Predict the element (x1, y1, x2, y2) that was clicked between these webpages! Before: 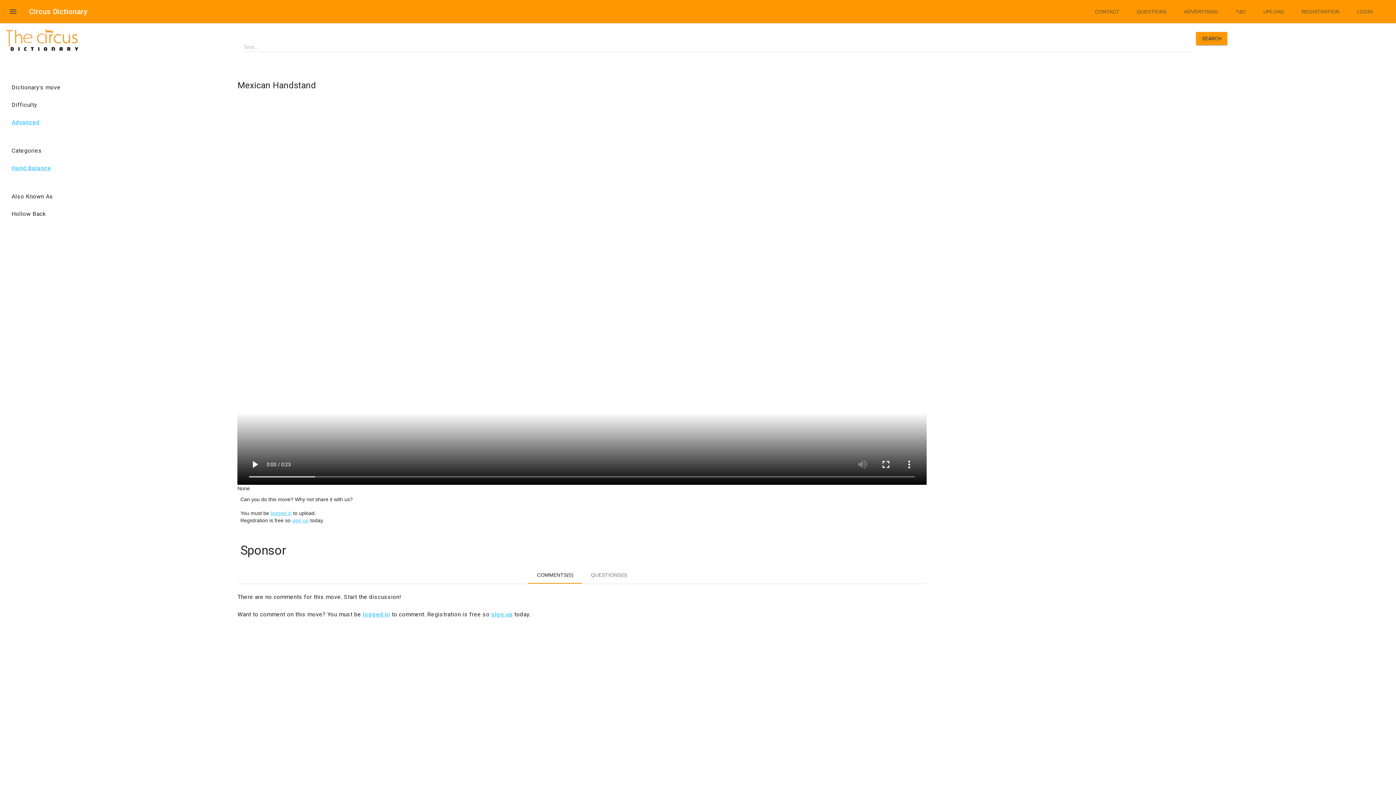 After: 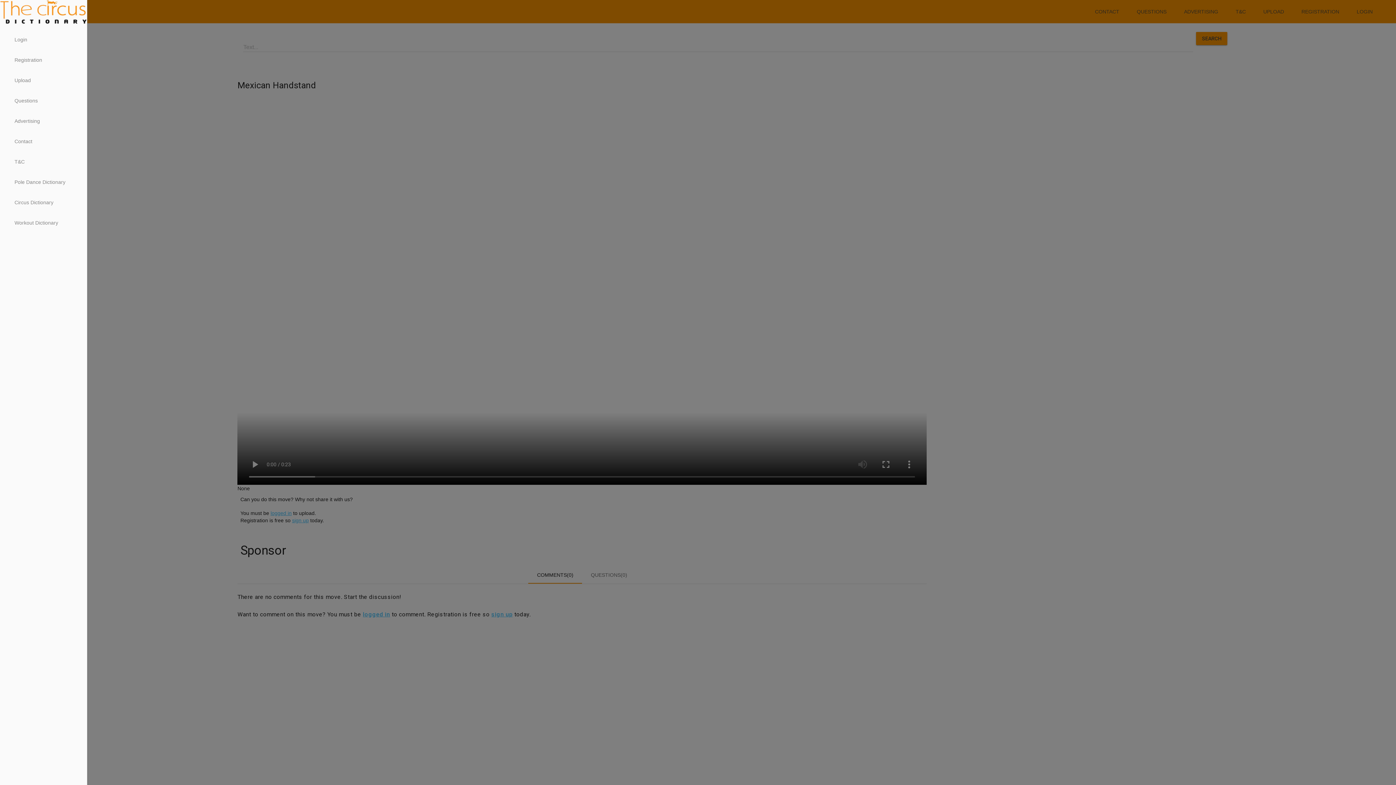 Action: bbox: (4, 3, 21, 21) label: 